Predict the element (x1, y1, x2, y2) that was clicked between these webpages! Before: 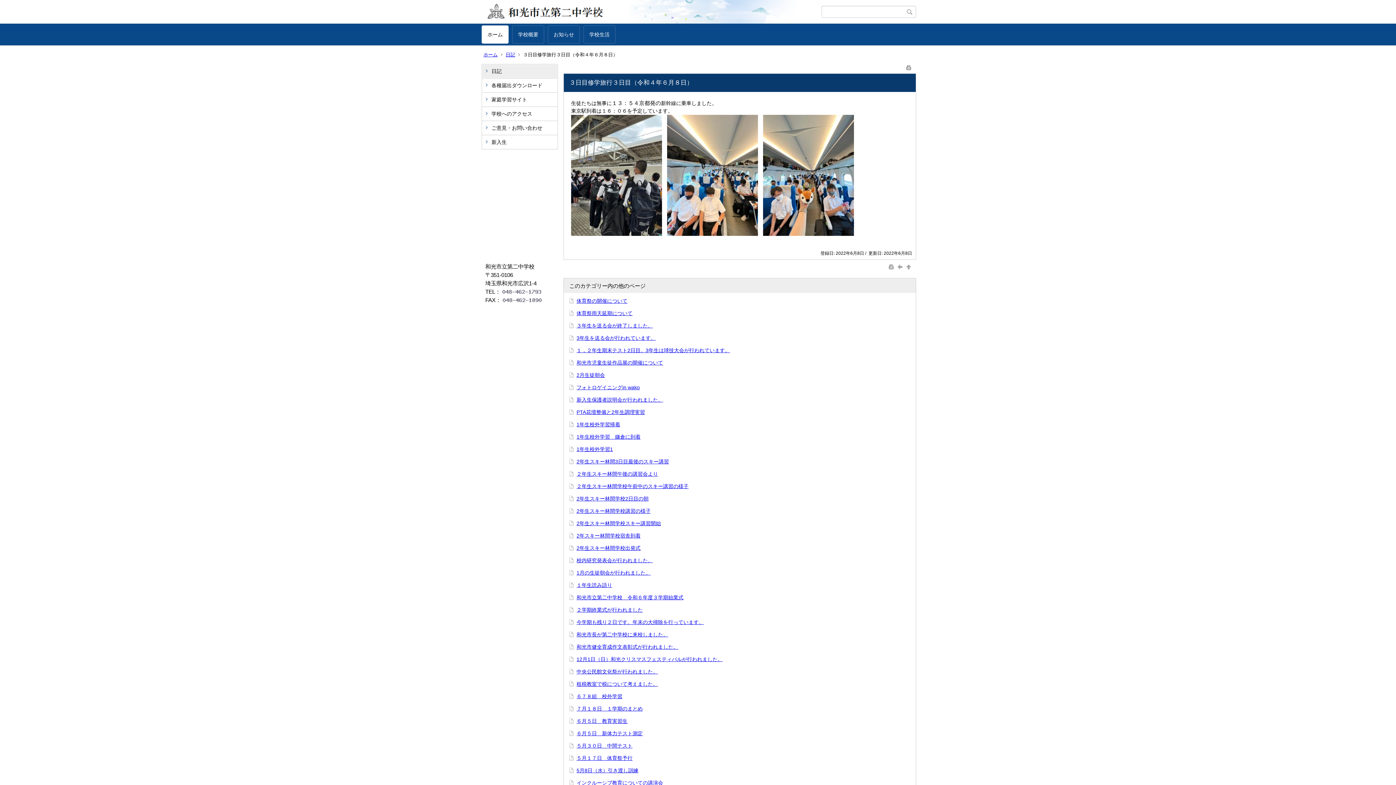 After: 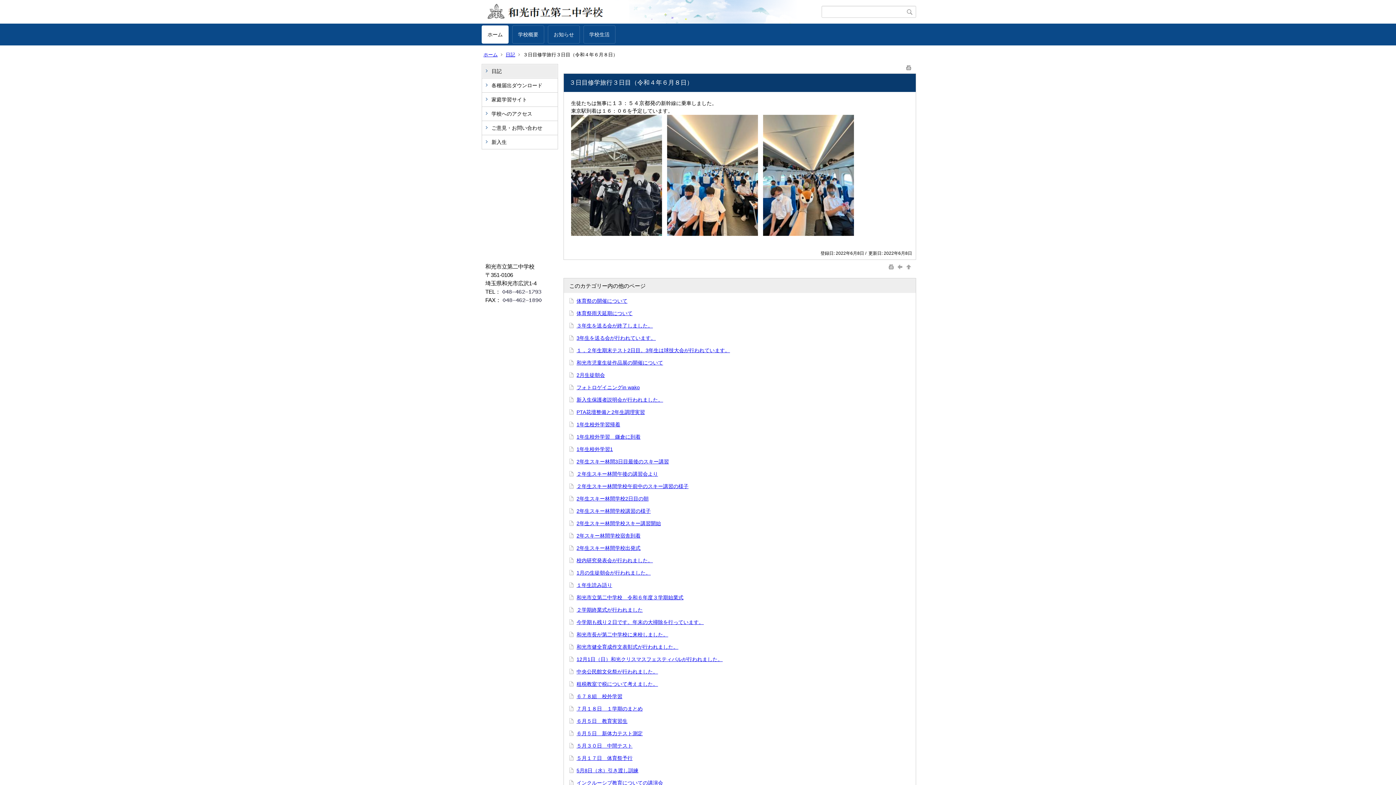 Action: label:   bbox: (888, 264, 896, 269)